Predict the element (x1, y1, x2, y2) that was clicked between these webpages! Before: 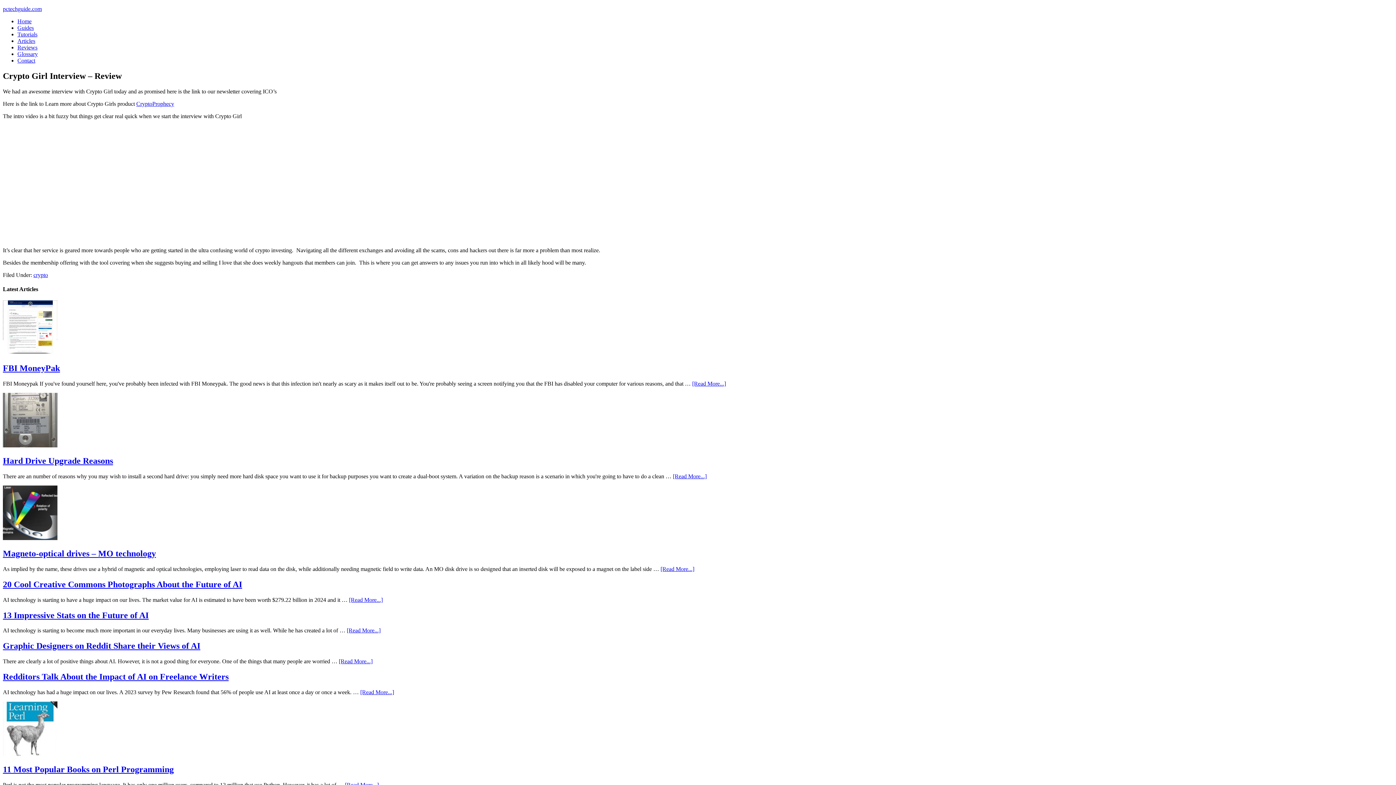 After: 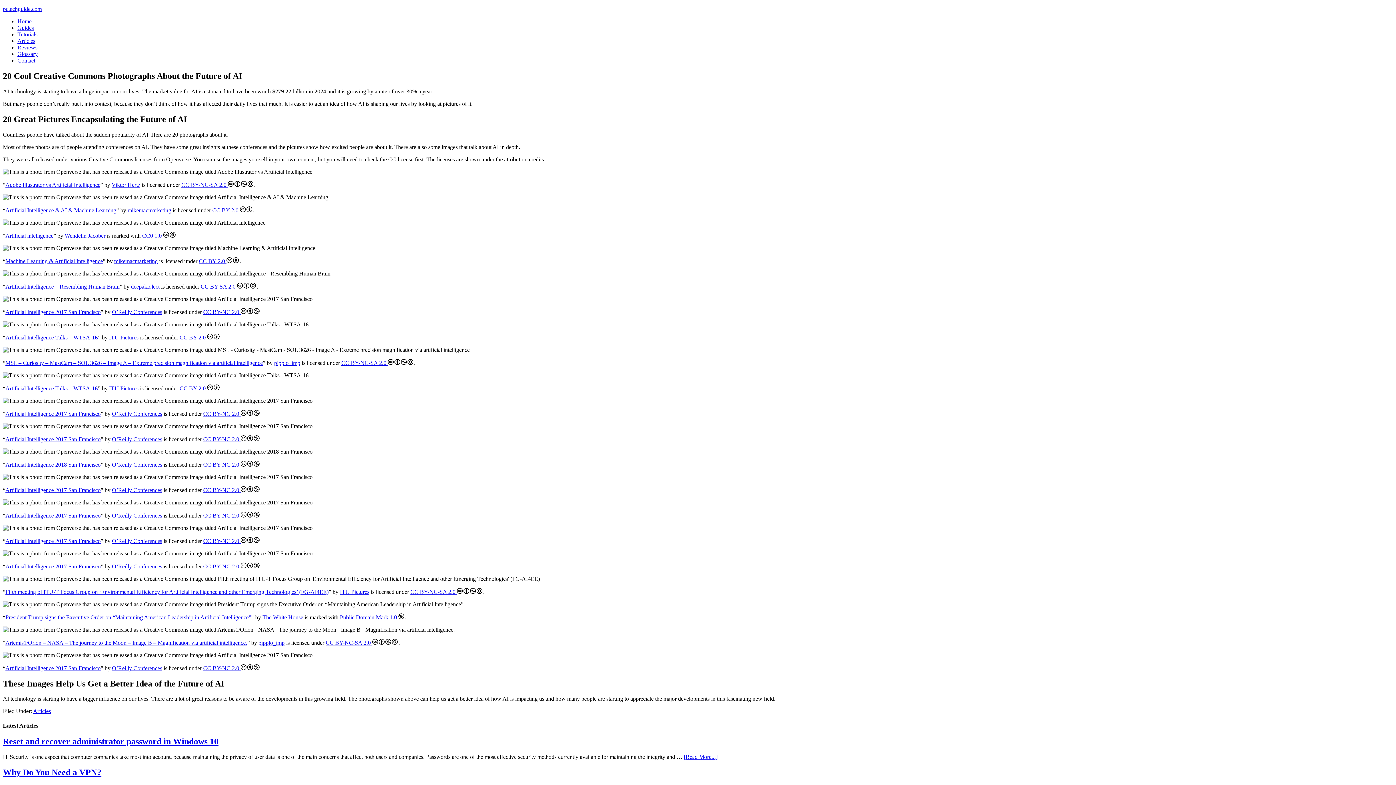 Action: label: [Read More...] bbox: (349, 596, 382, 603)